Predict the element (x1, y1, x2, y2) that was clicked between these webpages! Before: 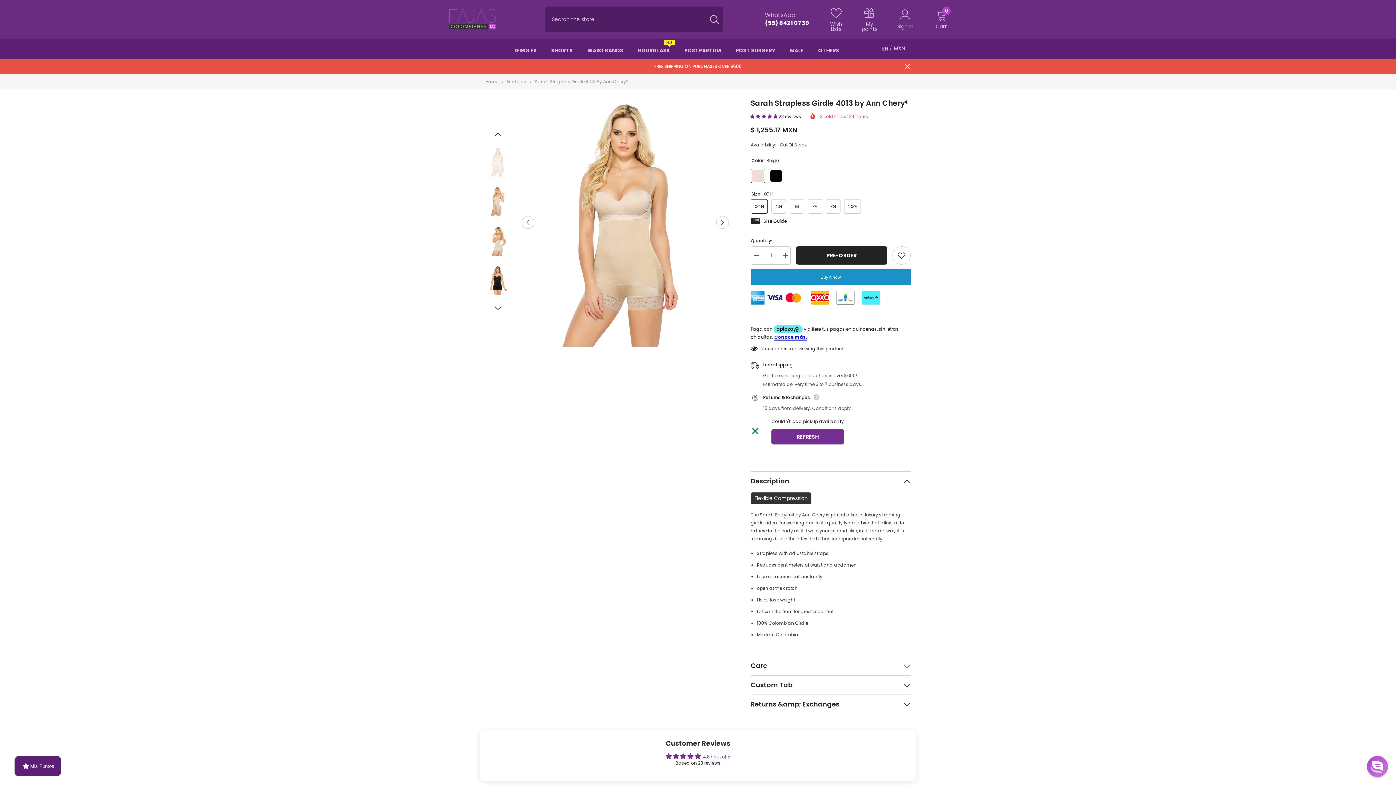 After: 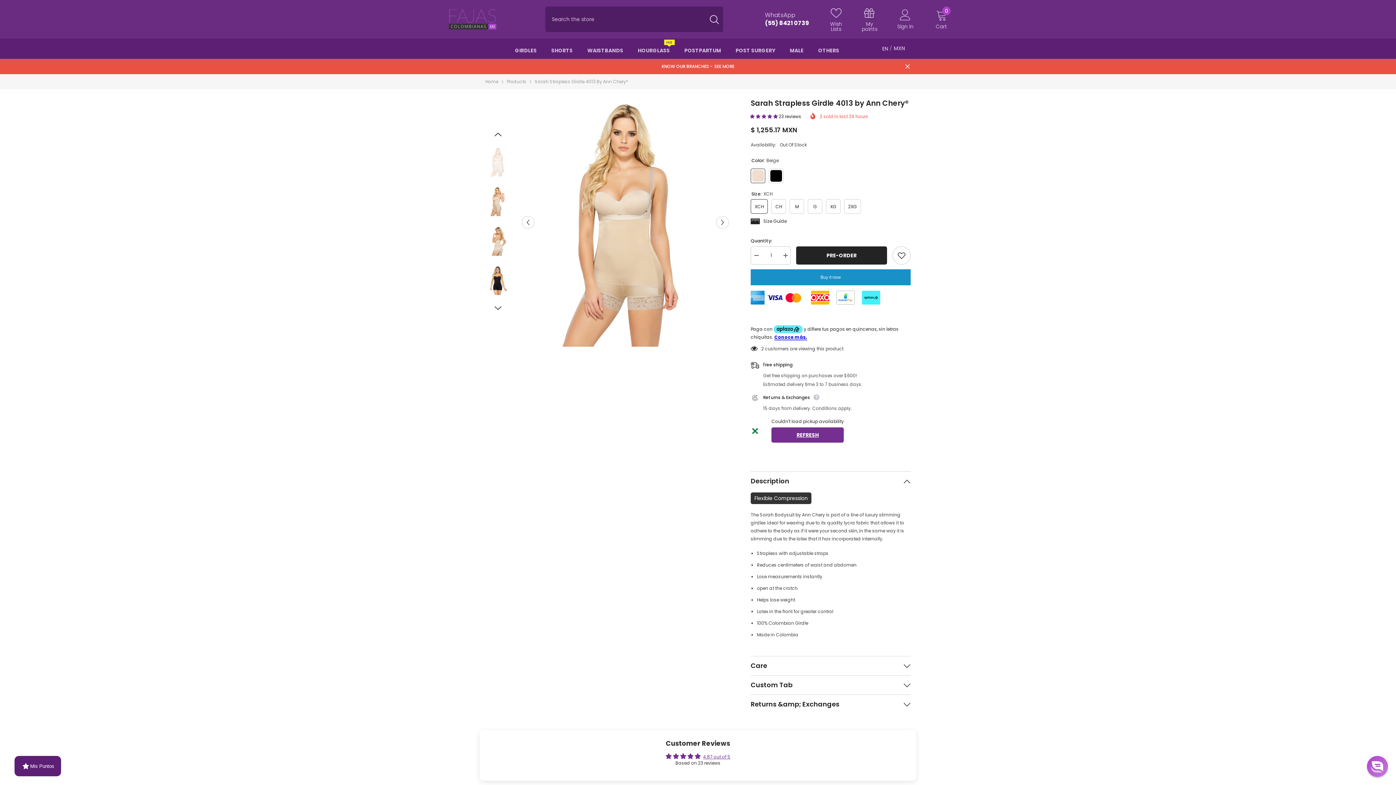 Action: bbox: (771, 429, 844, 444) label: REFRESH